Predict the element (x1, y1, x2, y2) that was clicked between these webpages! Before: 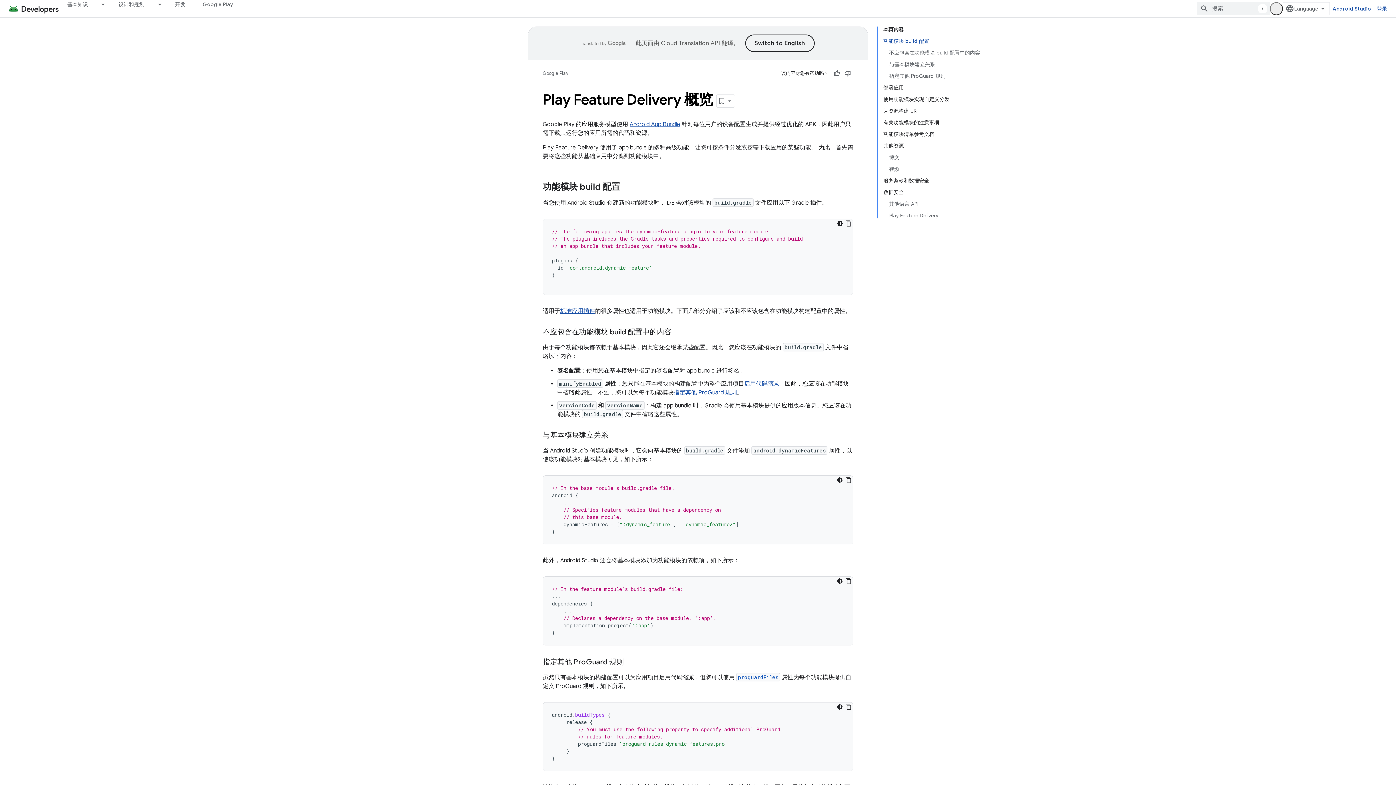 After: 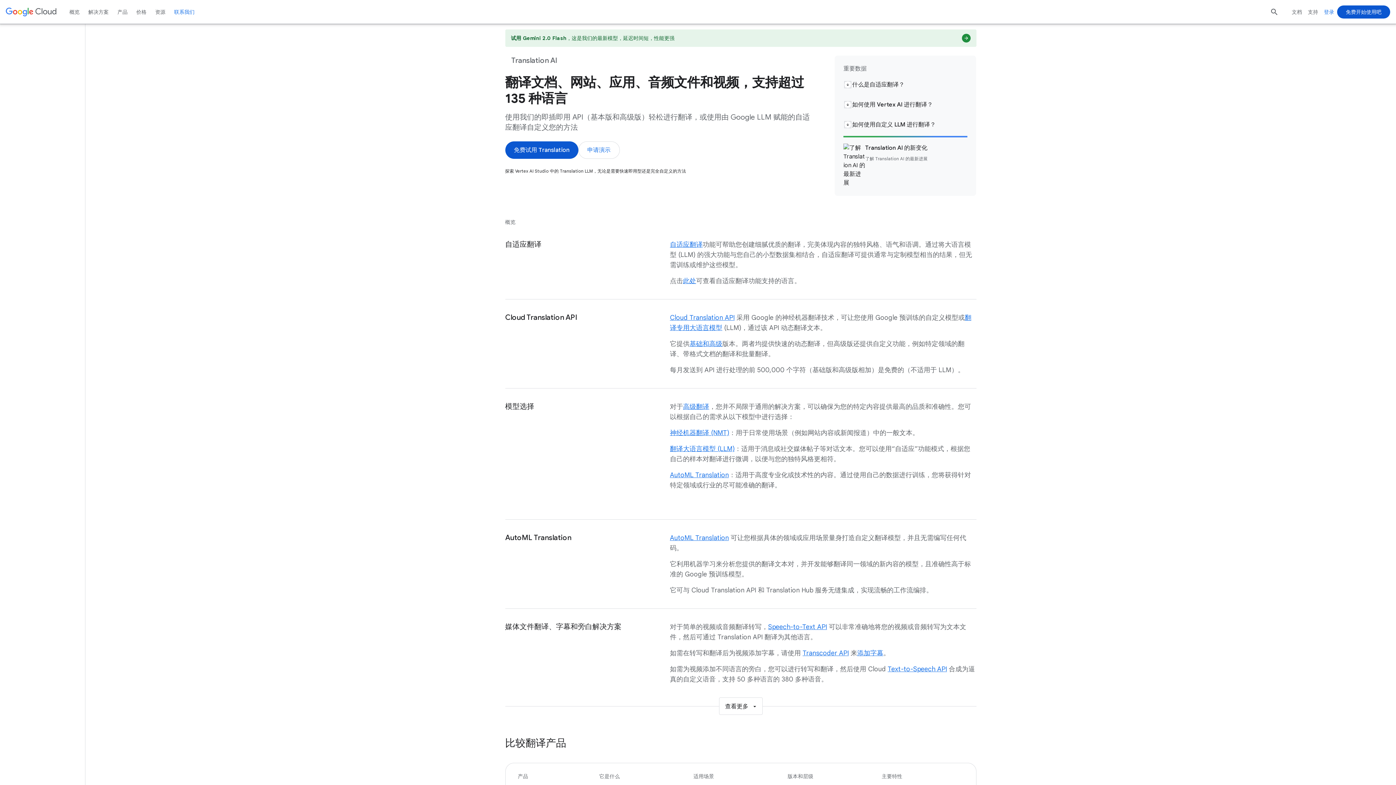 Action: bbox: (661, 39, 720, 46) label: Cloud Translation API